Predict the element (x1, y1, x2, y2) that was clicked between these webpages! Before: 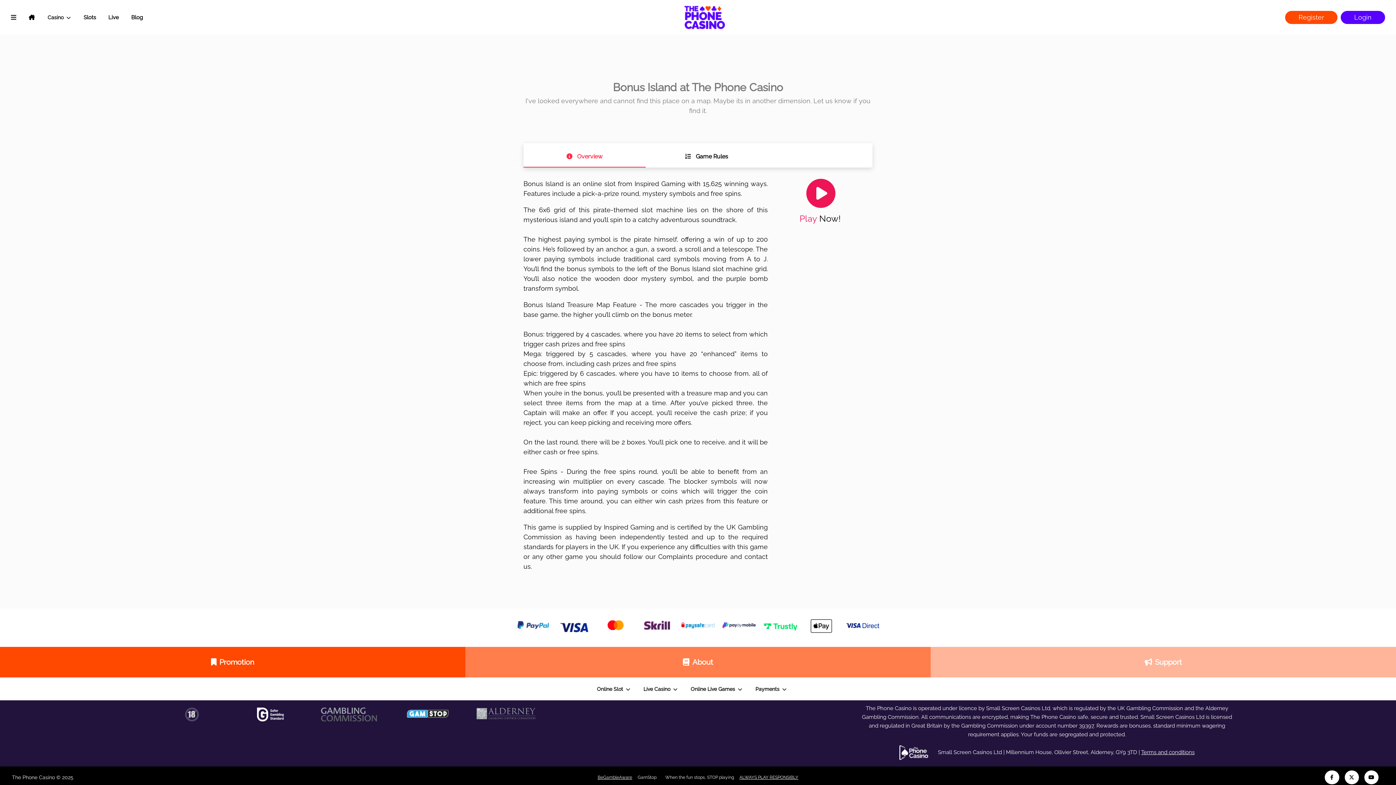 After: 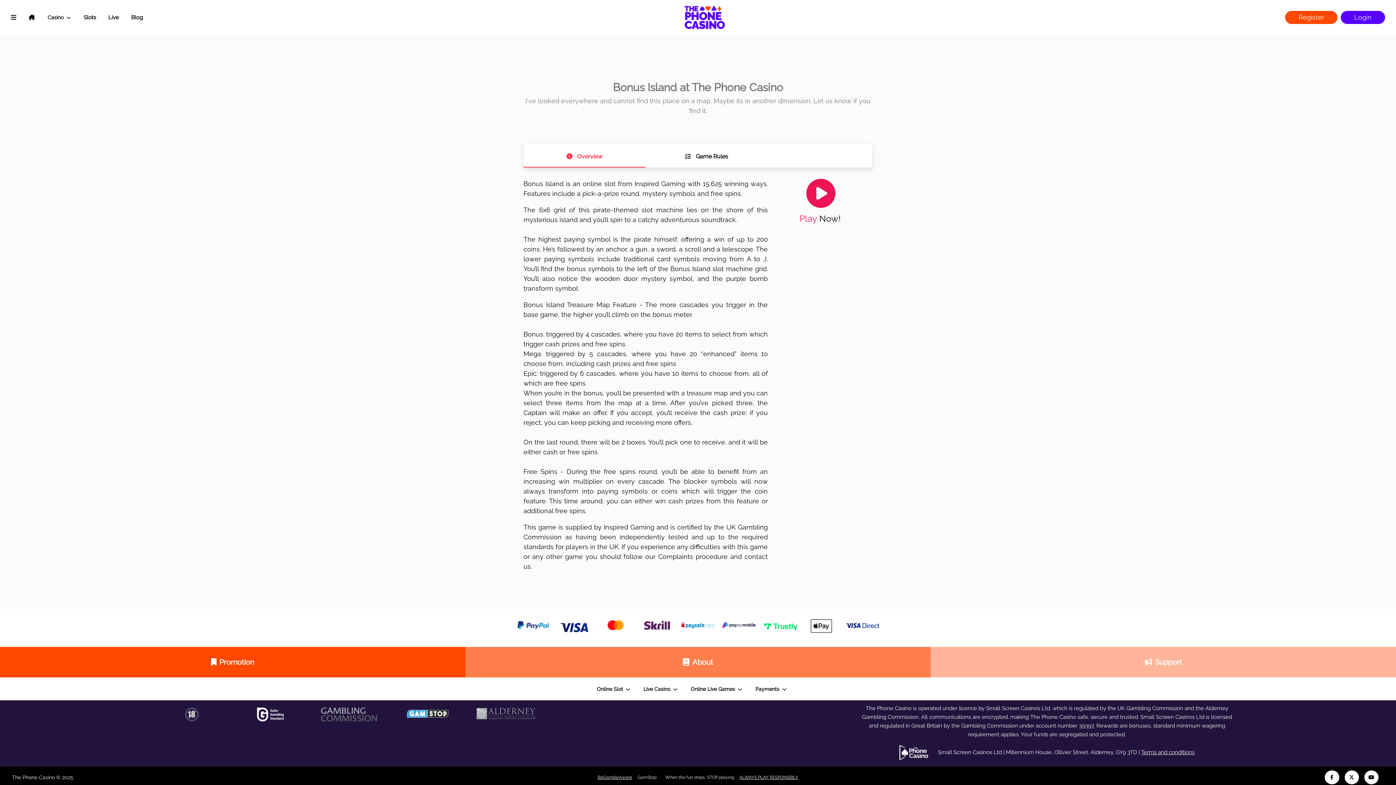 Action: label: BeGambleAware bbox: (597, 775, 632, 780)